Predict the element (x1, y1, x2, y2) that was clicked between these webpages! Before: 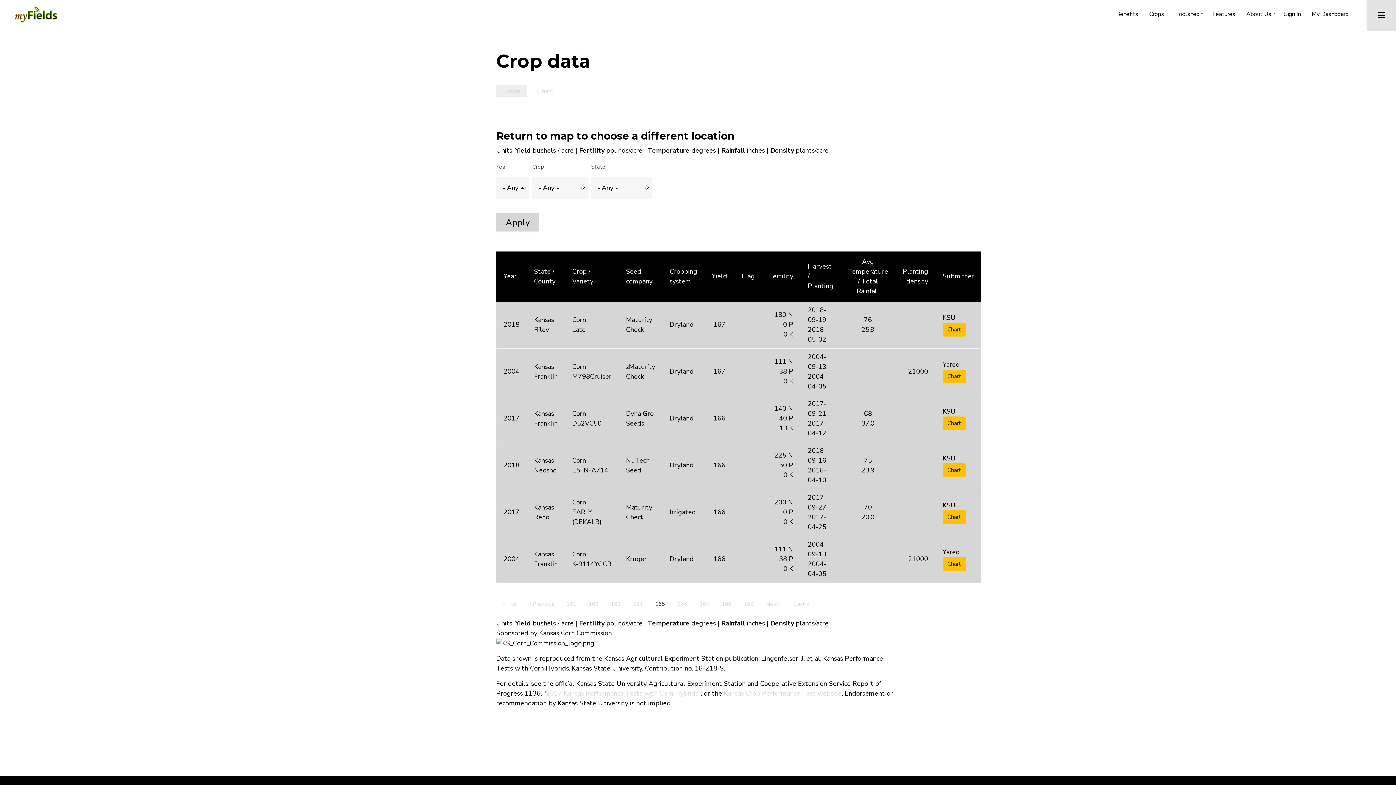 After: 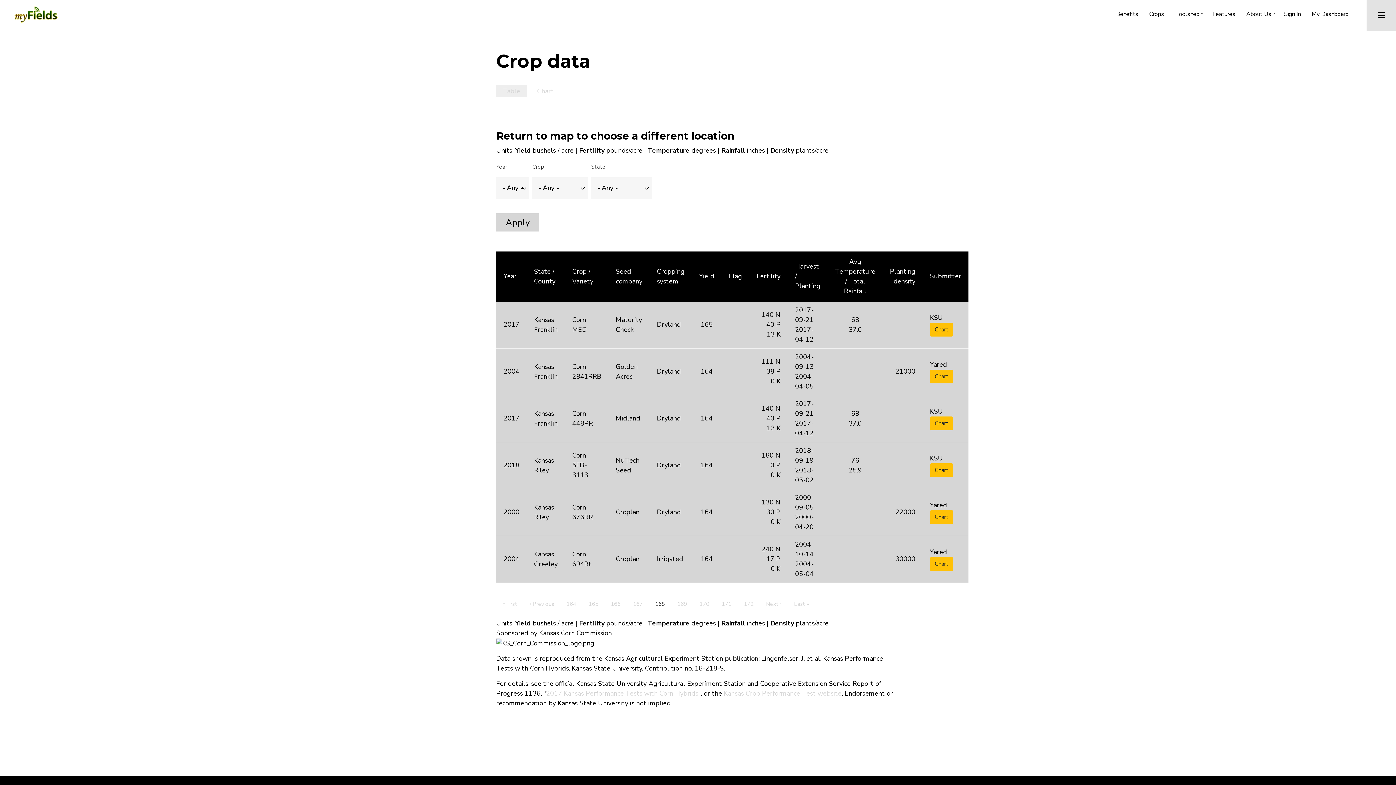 Action: label: Page
168 bbox: (716, 597, 737, 611)